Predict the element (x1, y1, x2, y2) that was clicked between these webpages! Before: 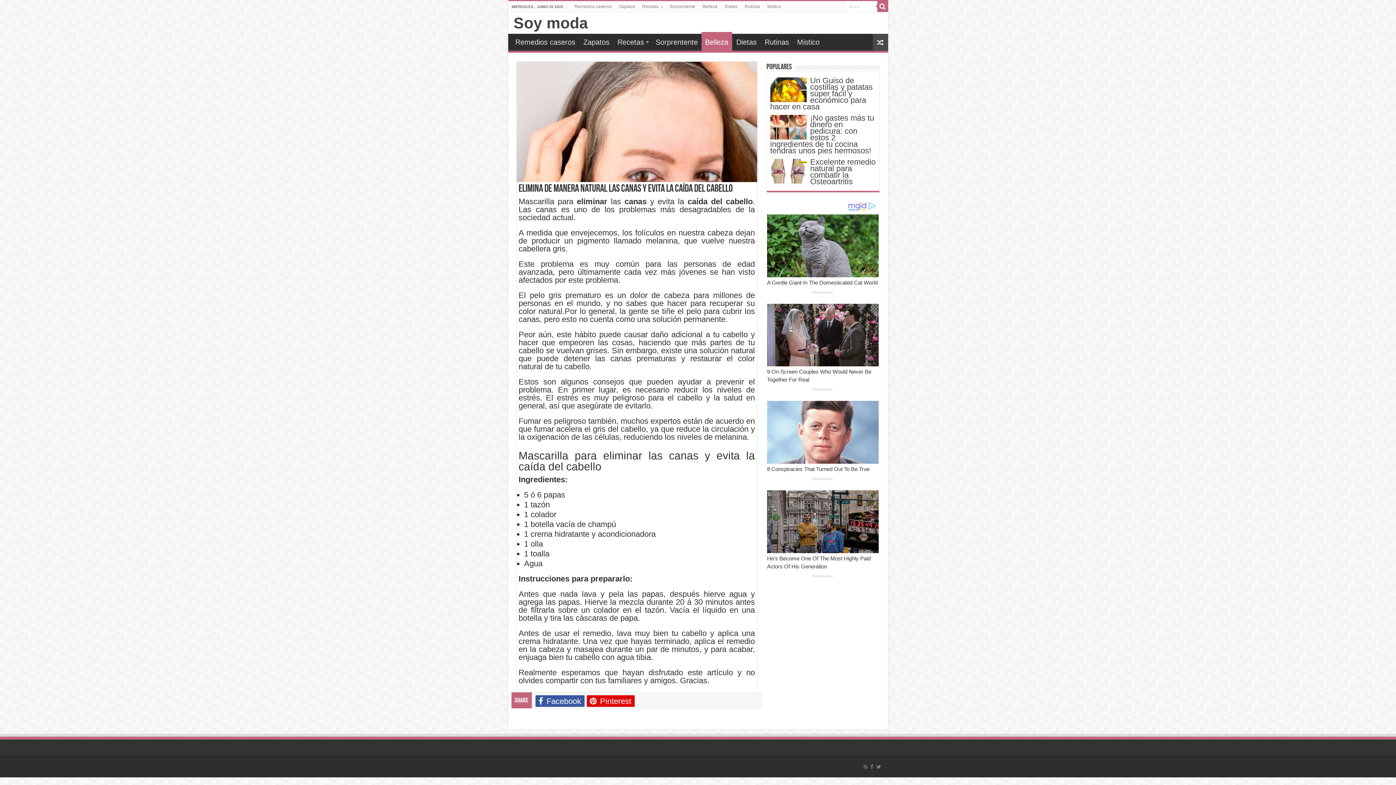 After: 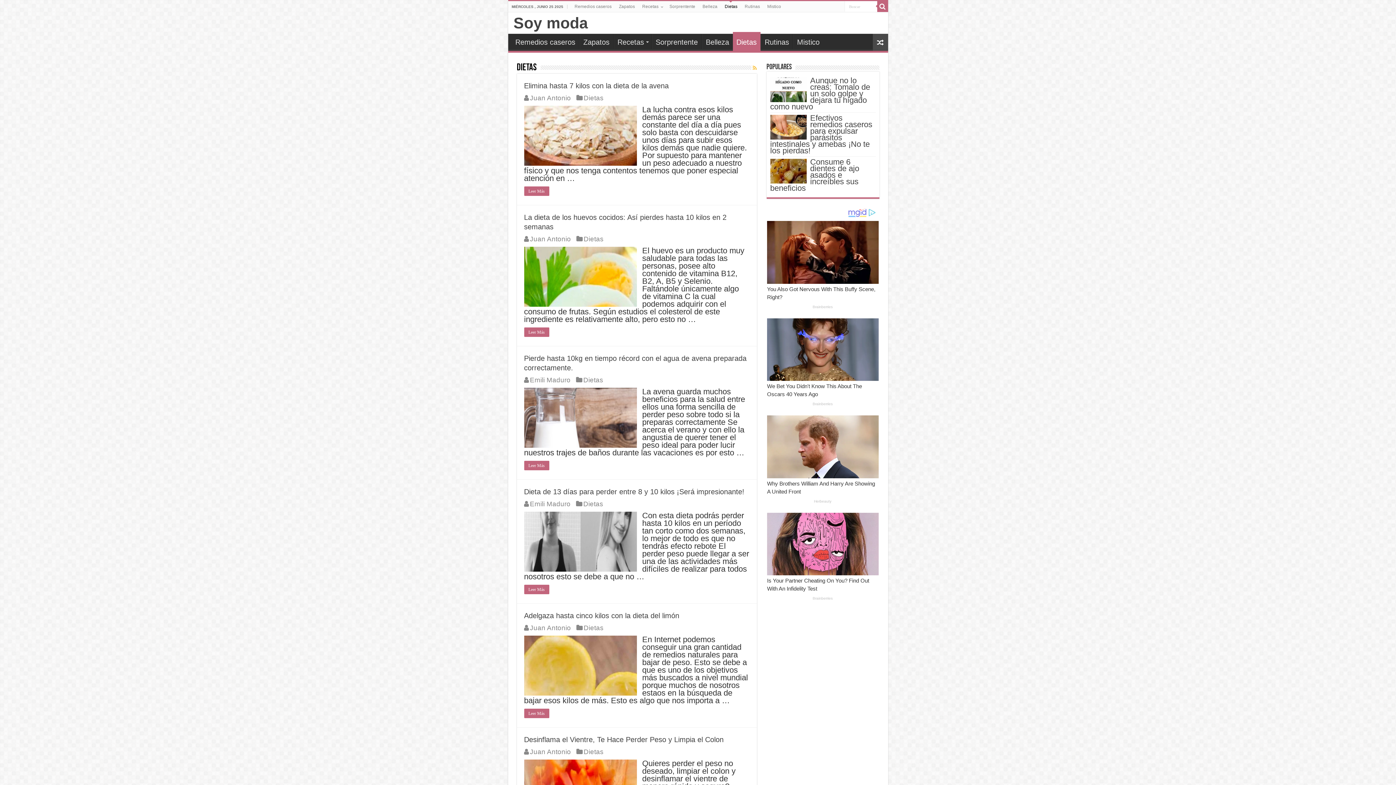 Action: bbox: (721, 1, 741, 12) label: Dietas